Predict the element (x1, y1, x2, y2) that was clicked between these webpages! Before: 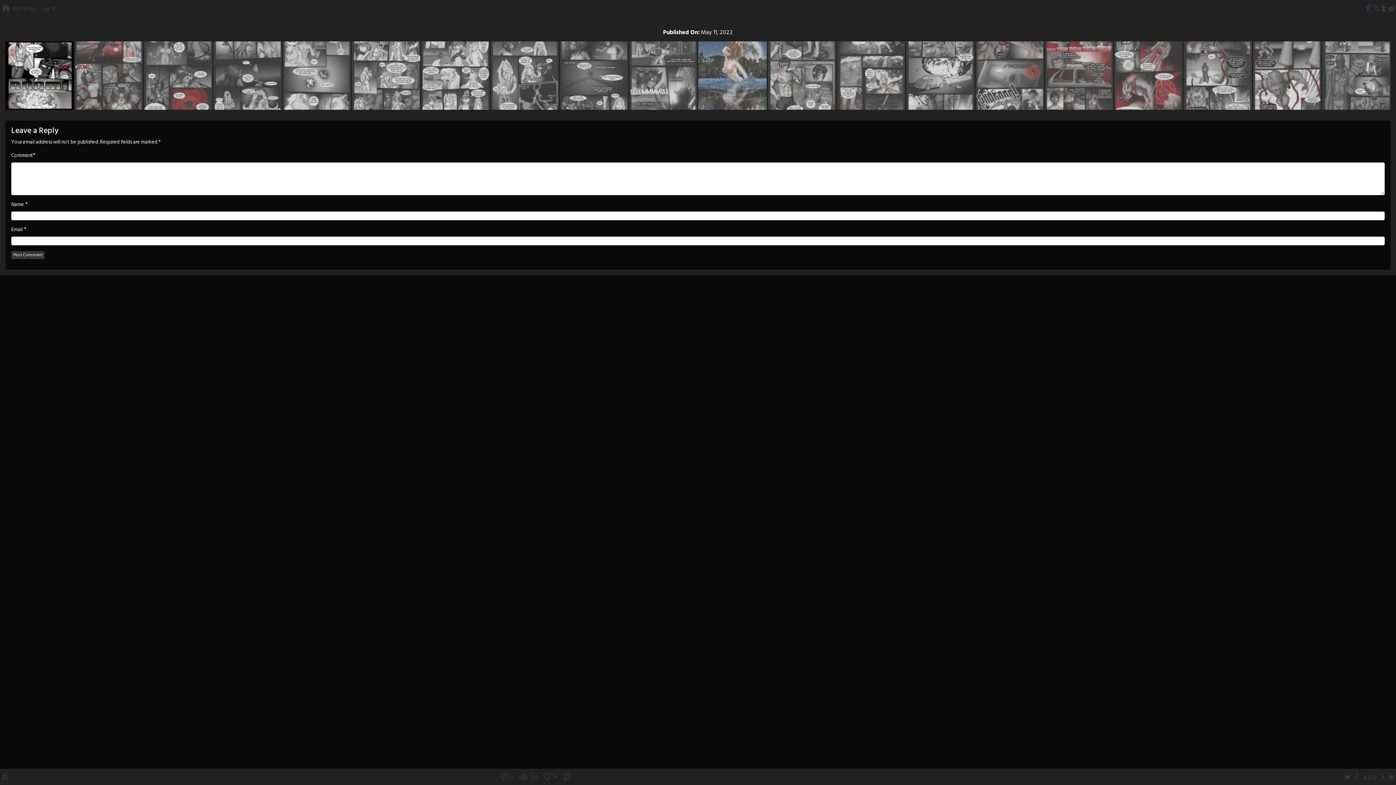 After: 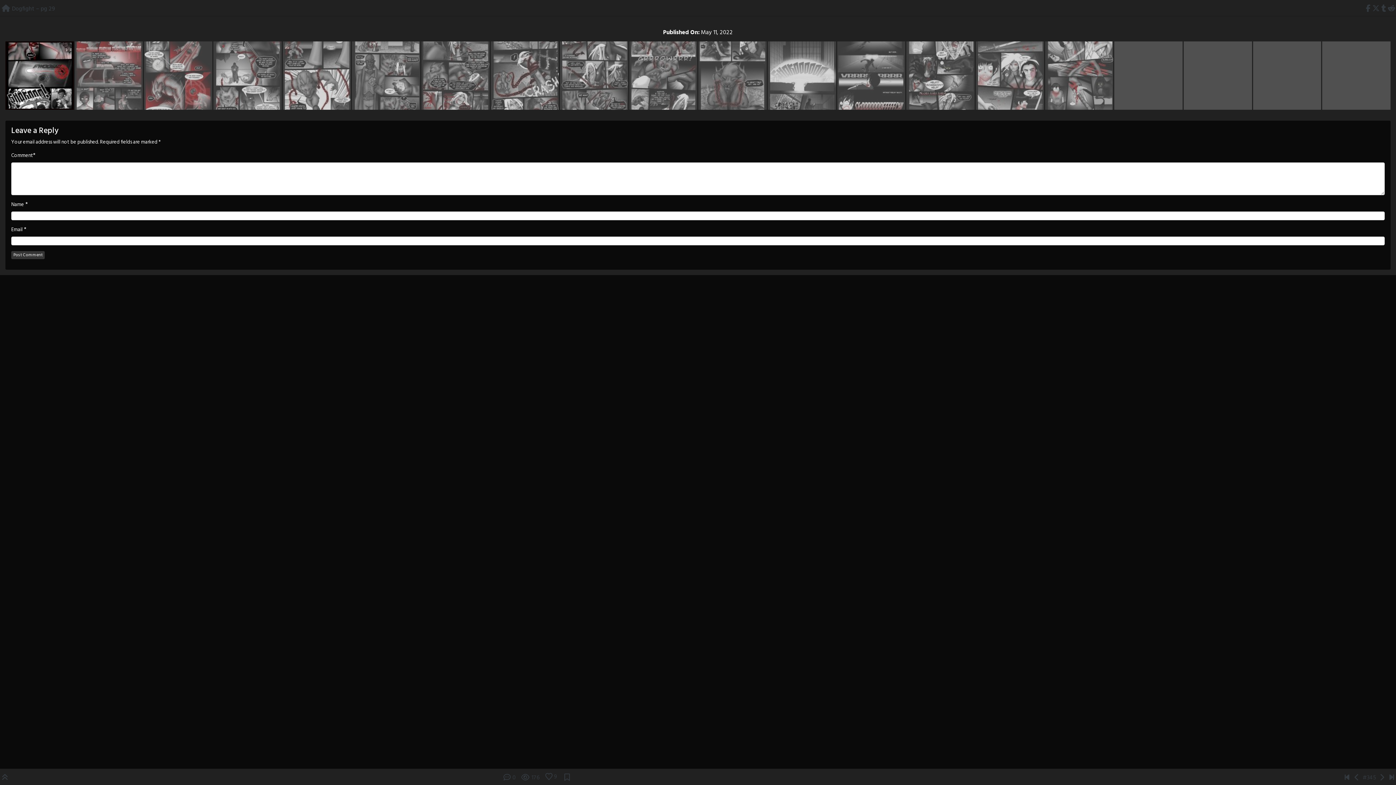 Action: bbox: (975, 41, 1044, 109)